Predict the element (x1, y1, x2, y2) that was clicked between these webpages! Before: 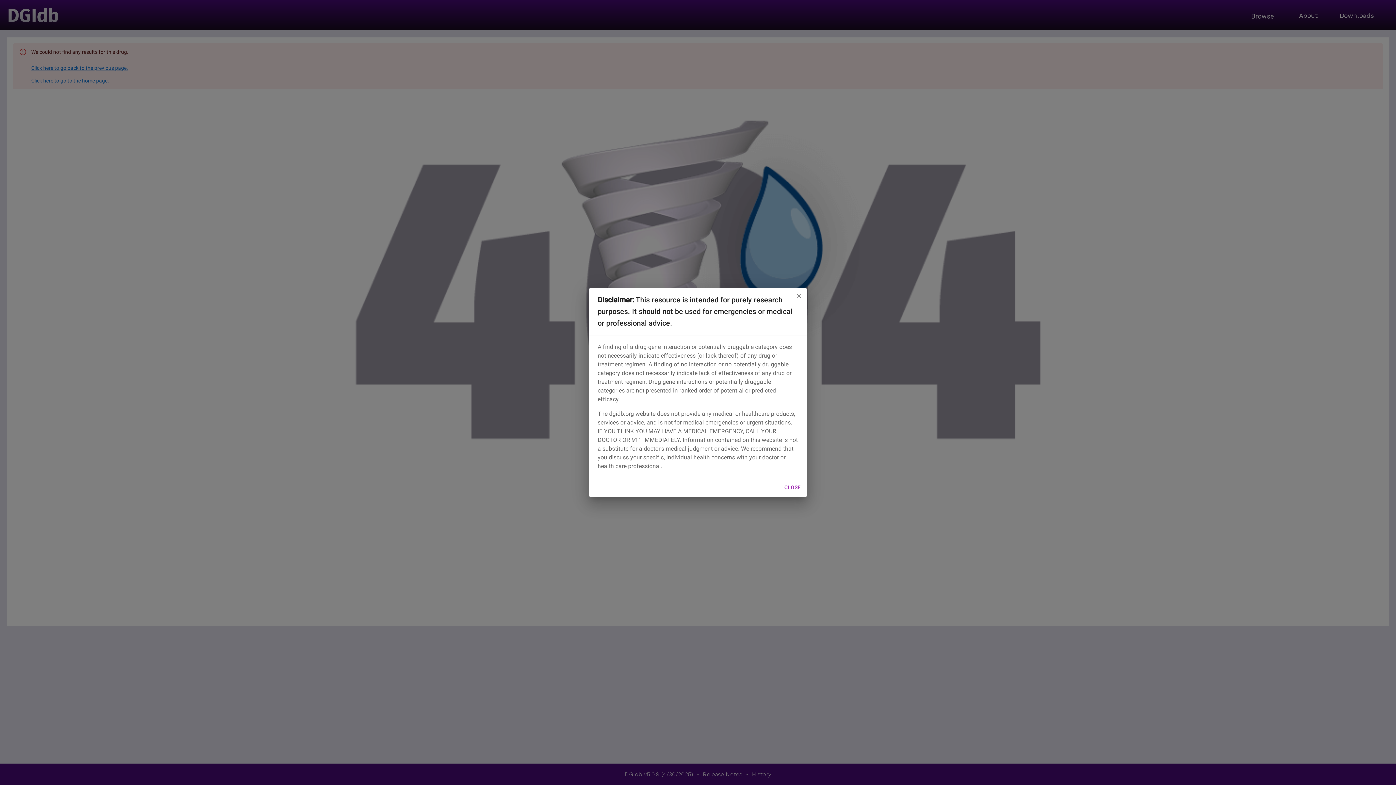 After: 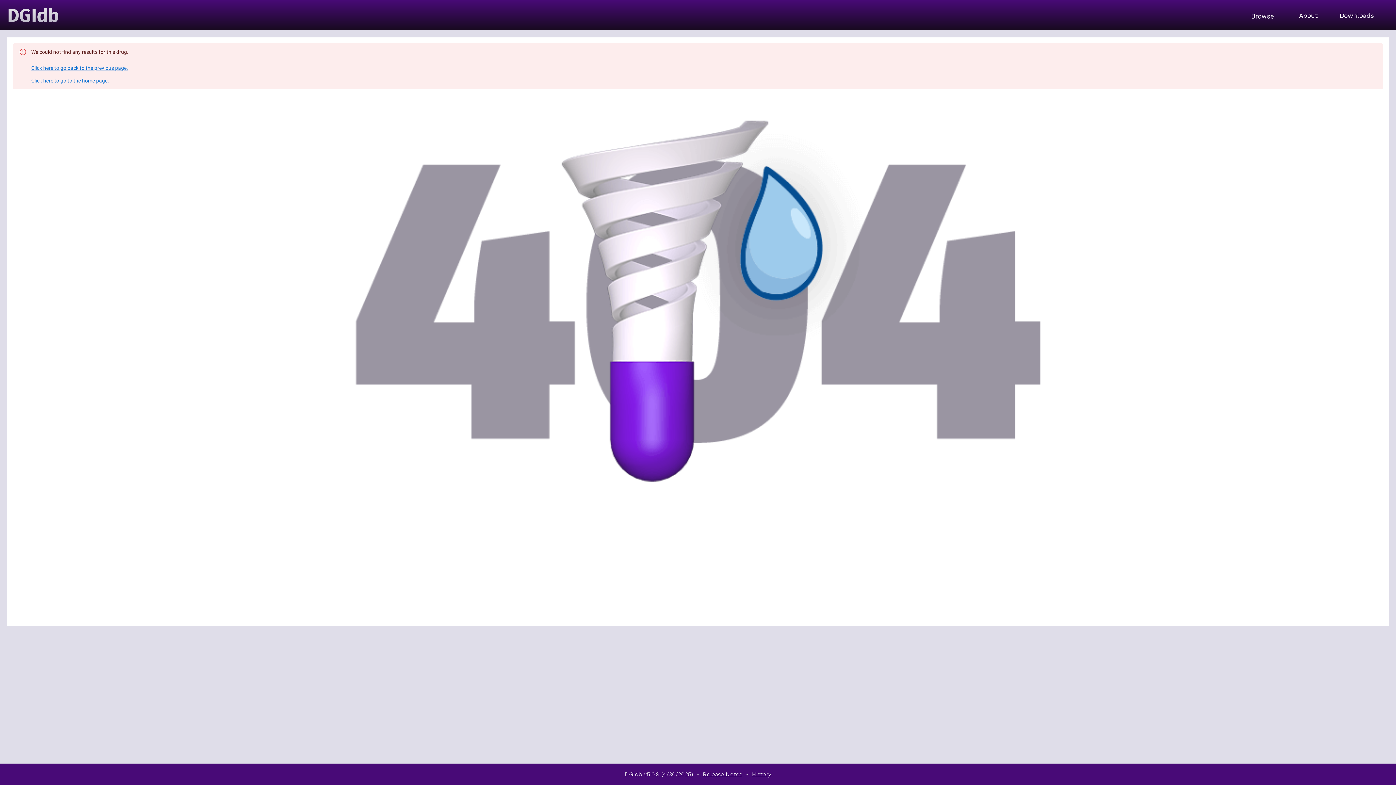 Action: bbox: (781, 481, 804, 494) label: CLOSE